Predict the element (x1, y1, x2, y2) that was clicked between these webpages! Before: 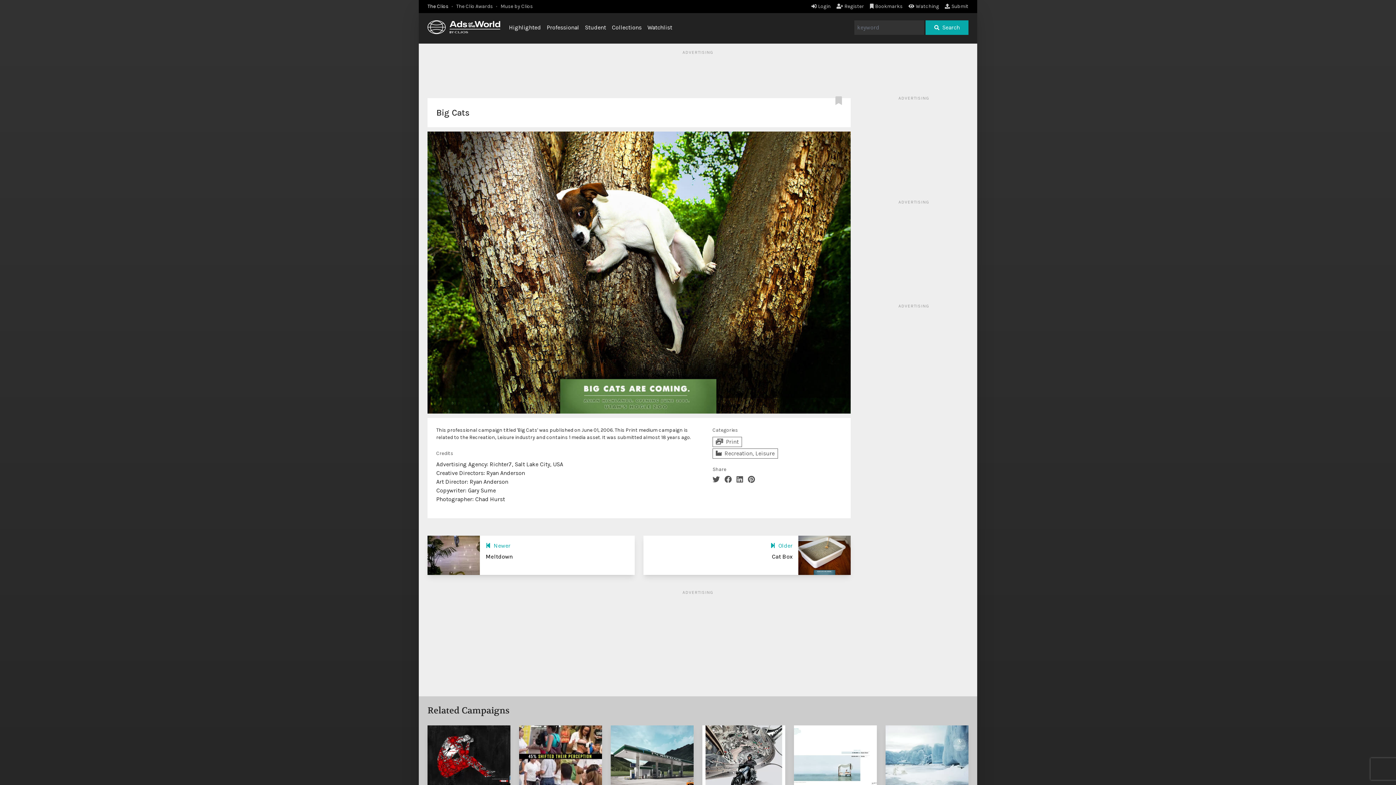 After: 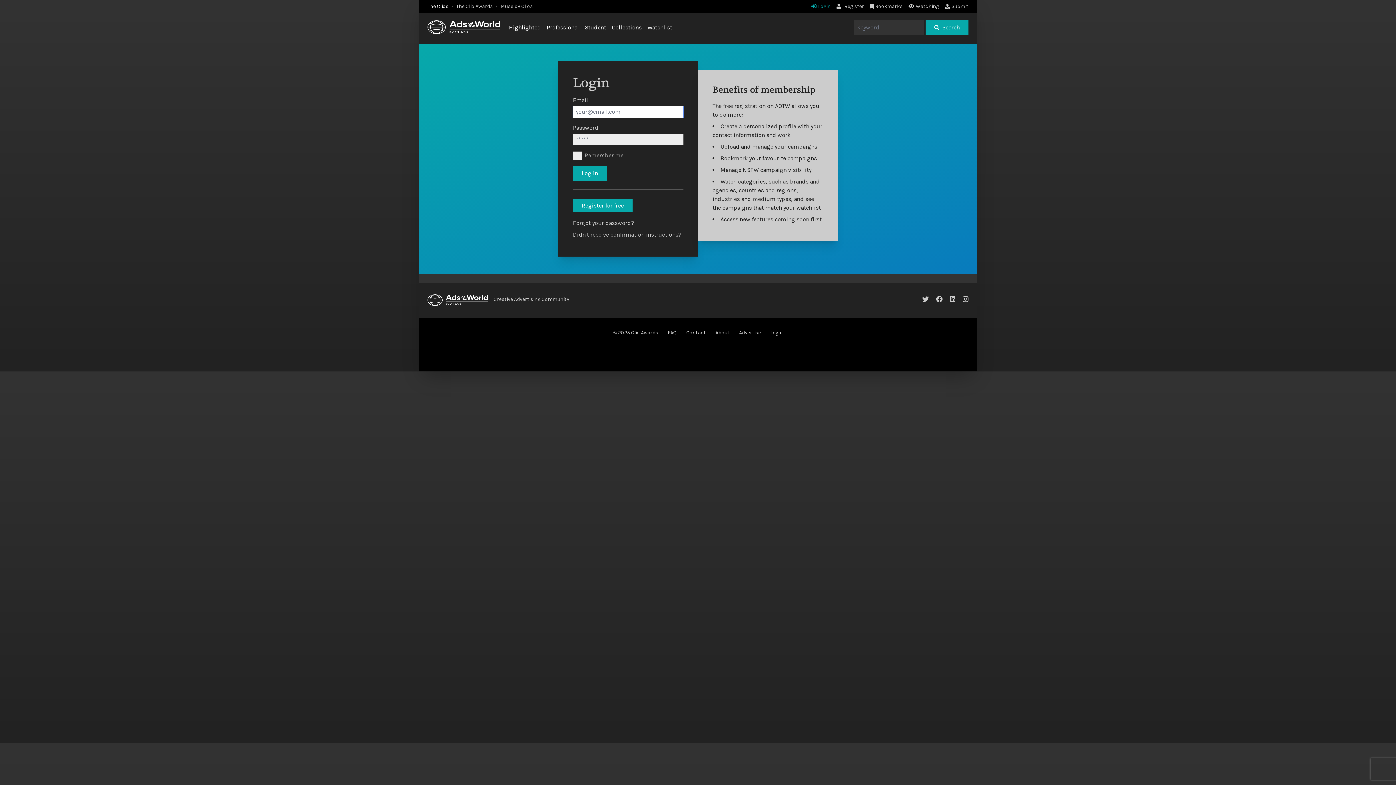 Action: label: Login bbox: (811, 3, 831, 9)